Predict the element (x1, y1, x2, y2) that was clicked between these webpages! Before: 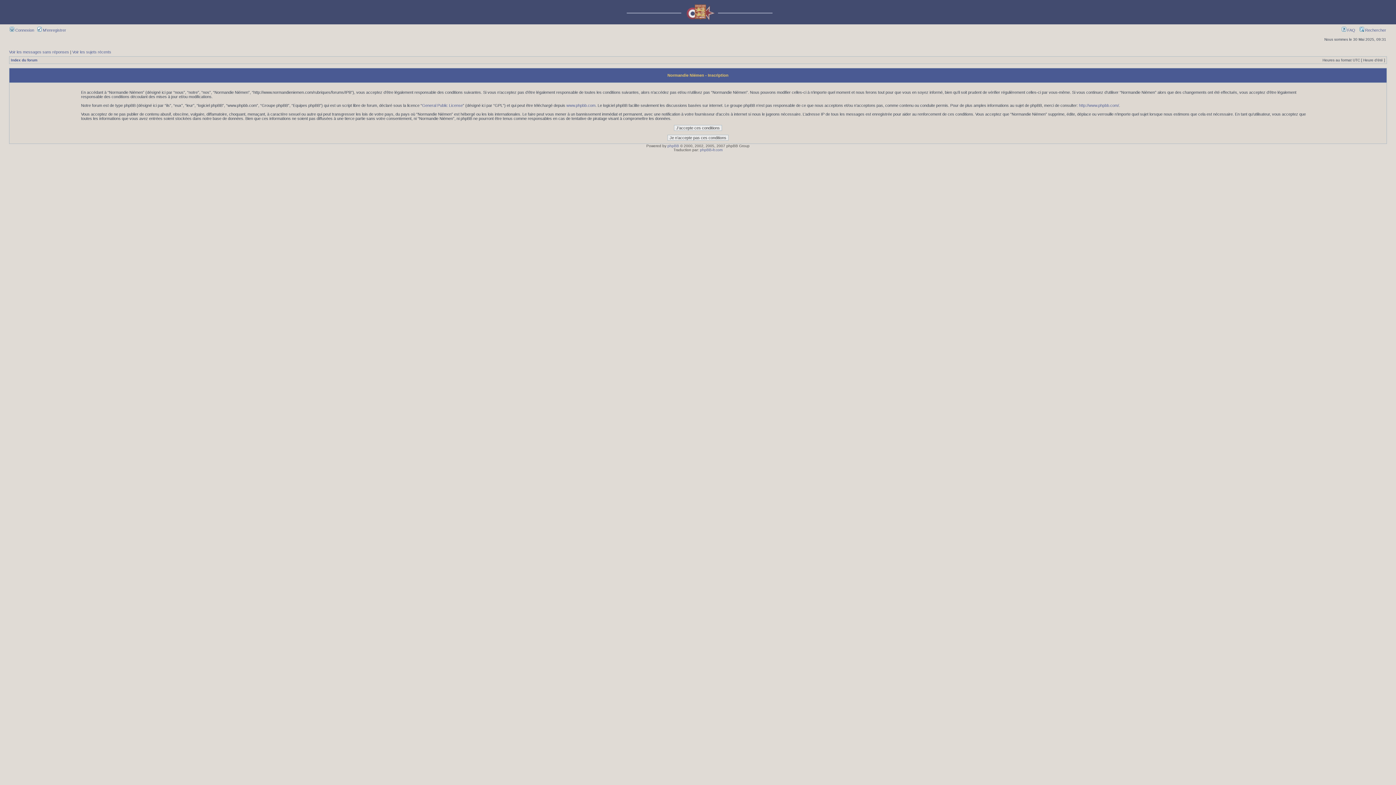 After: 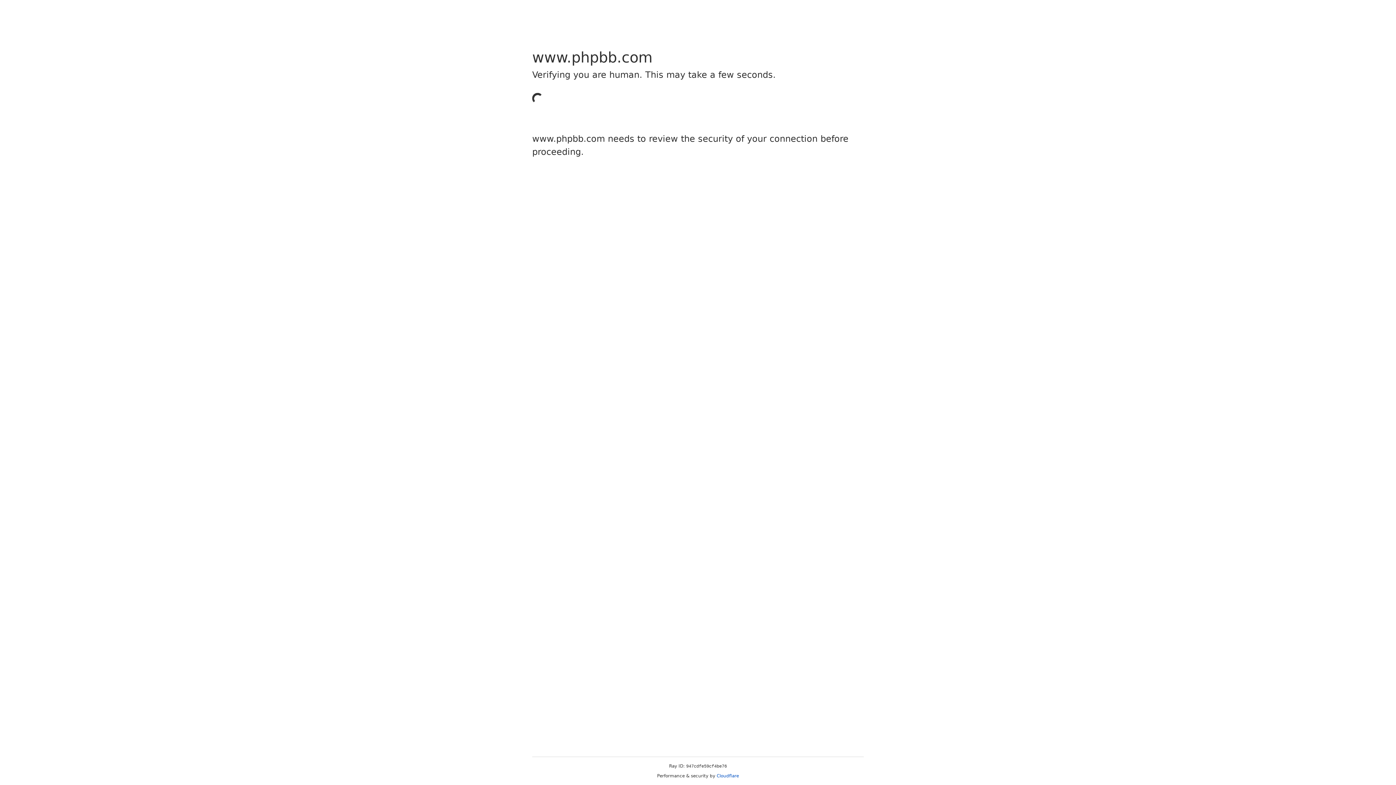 Action: bbox: (667, 144, 679, 148) label: phpBB